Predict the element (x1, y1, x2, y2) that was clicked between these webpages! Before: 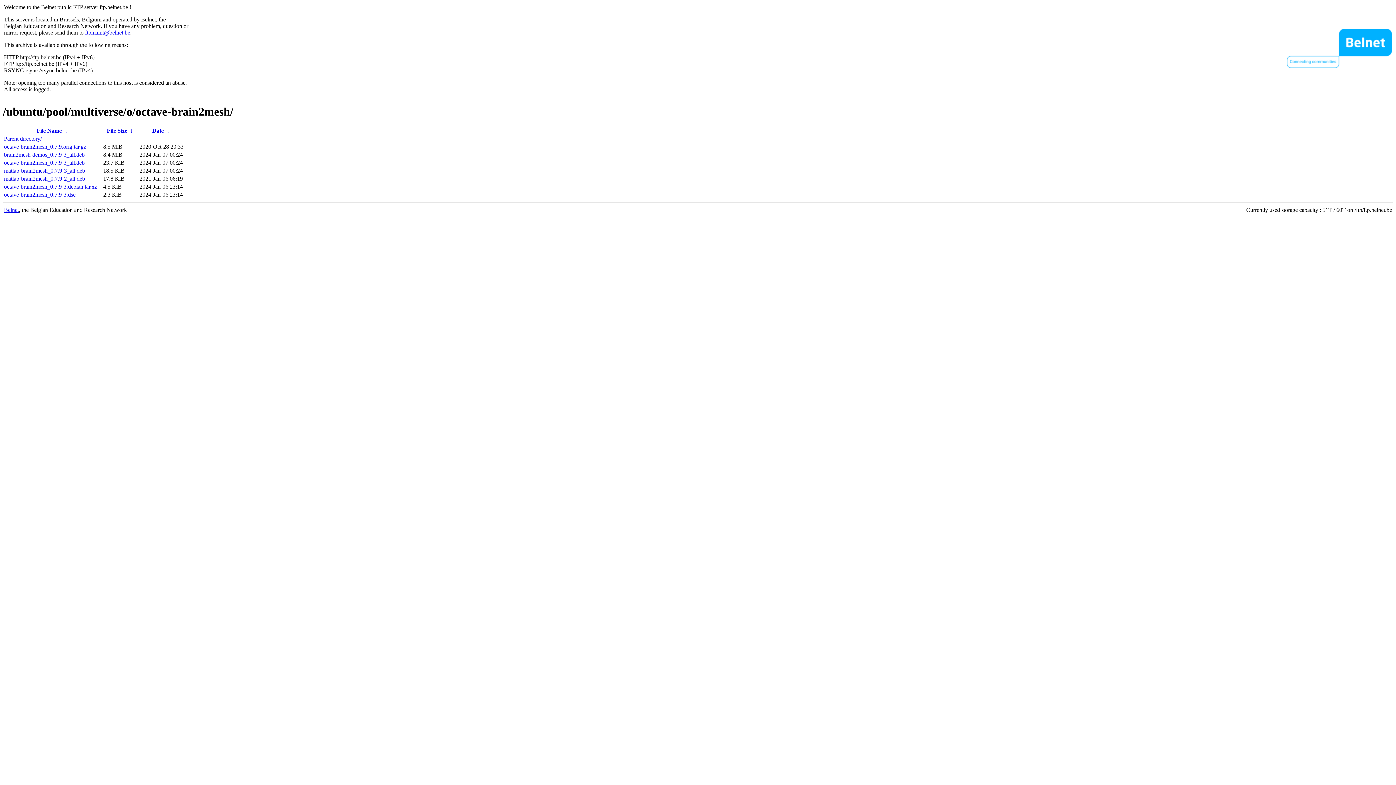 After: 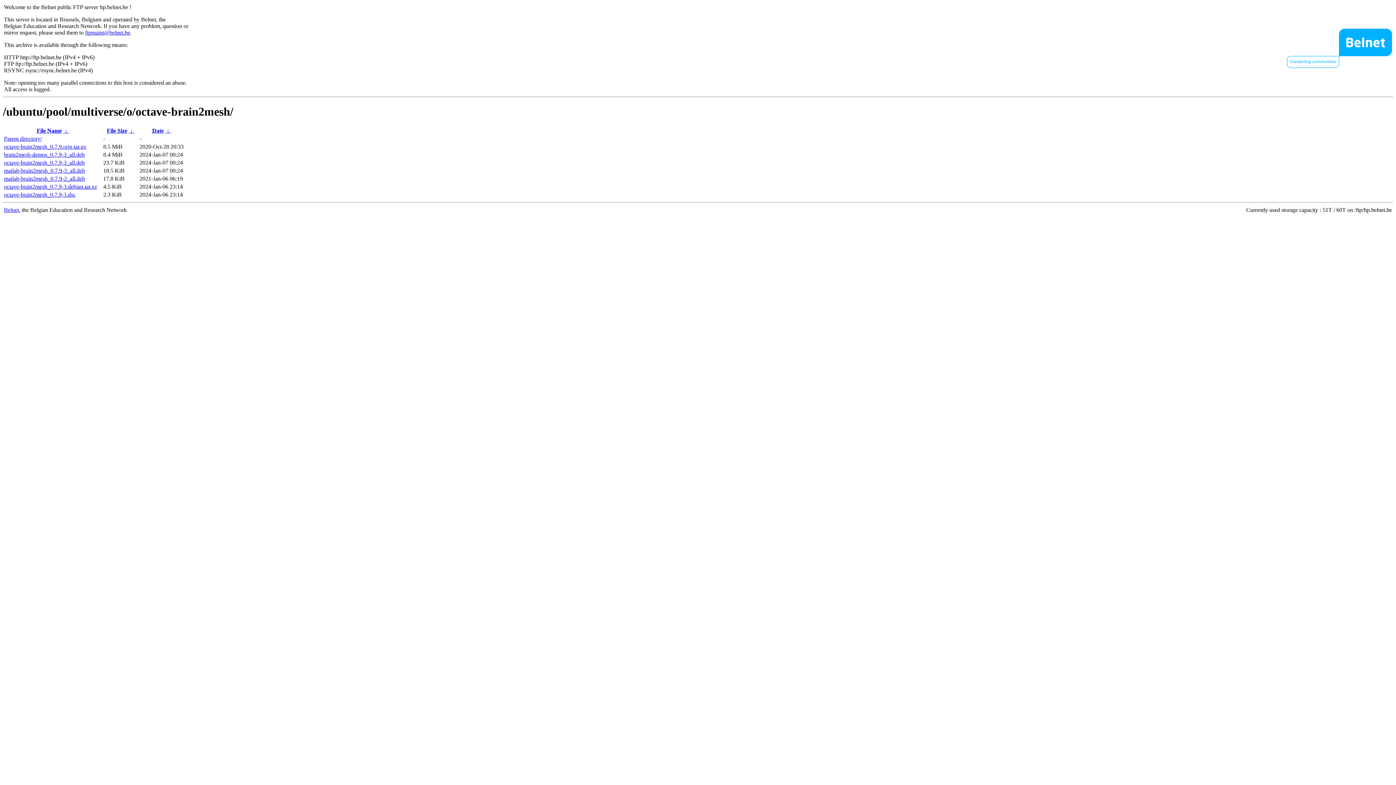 Action: label: octave-brain2mesh_0.7.9-3.dsc bbox: (4, 191, 75, 197)